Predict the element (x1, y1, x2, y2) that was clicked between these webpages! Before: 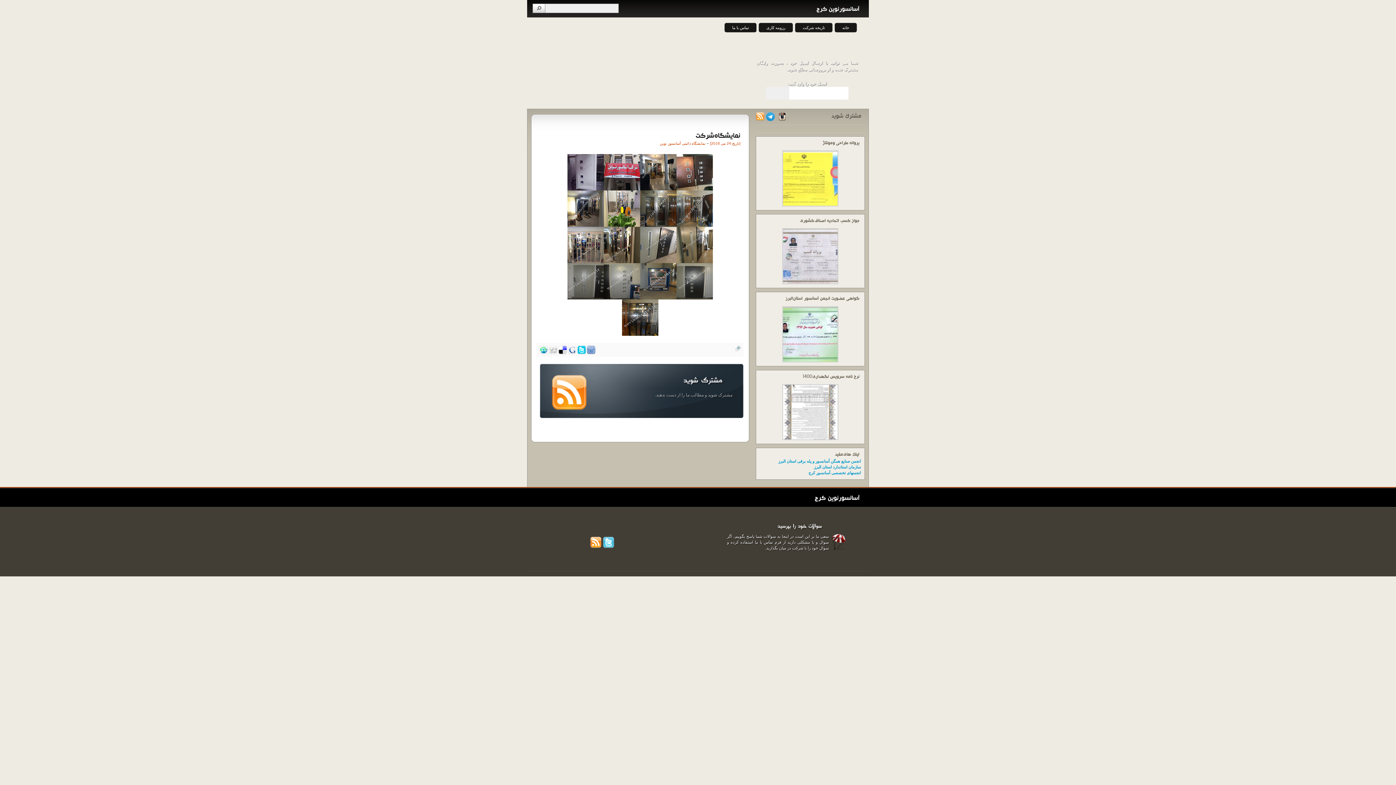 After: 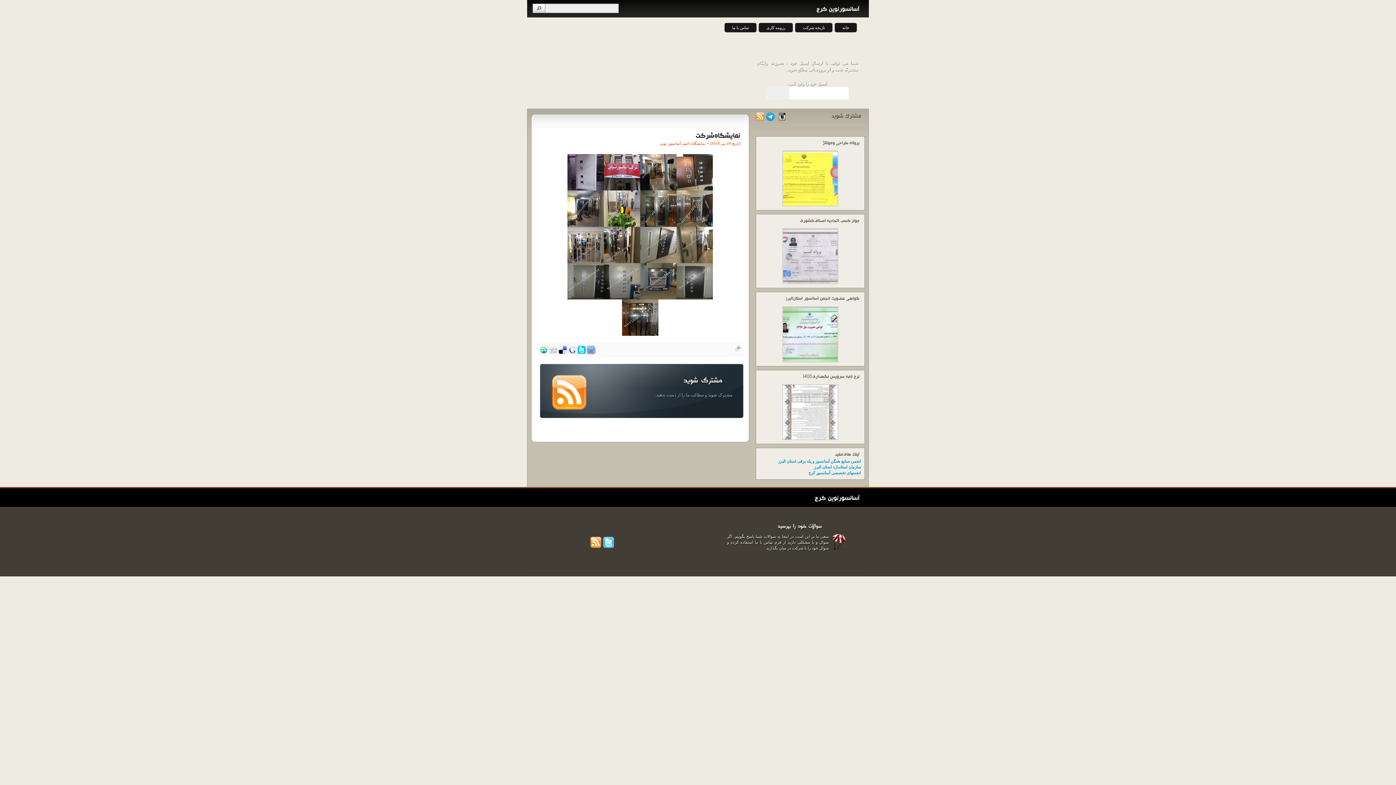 Action: bbox: (567, 295, 604, 300)